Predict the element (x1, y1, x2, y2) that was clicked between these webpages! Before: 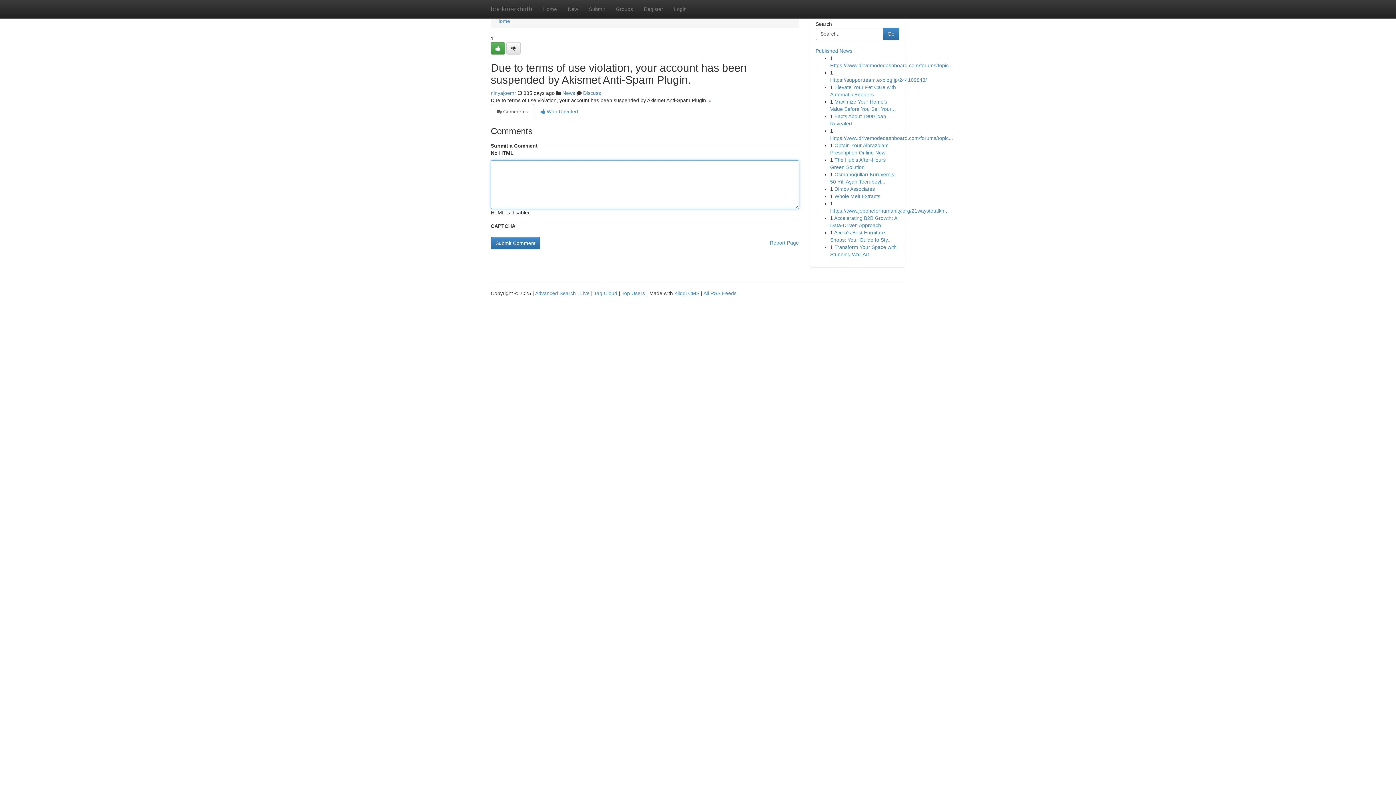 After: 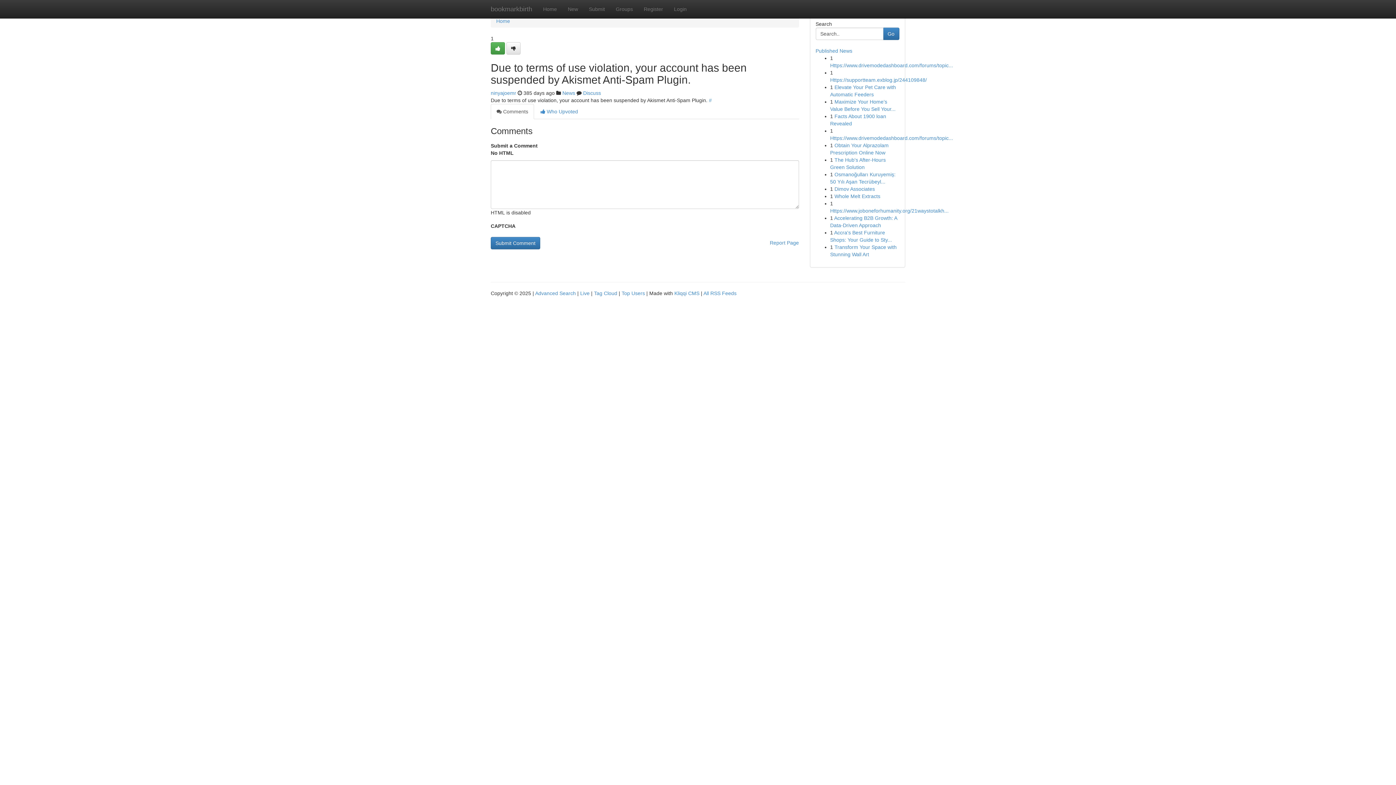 Action: bbox: (490, 104, 534, 119) label:  Comments